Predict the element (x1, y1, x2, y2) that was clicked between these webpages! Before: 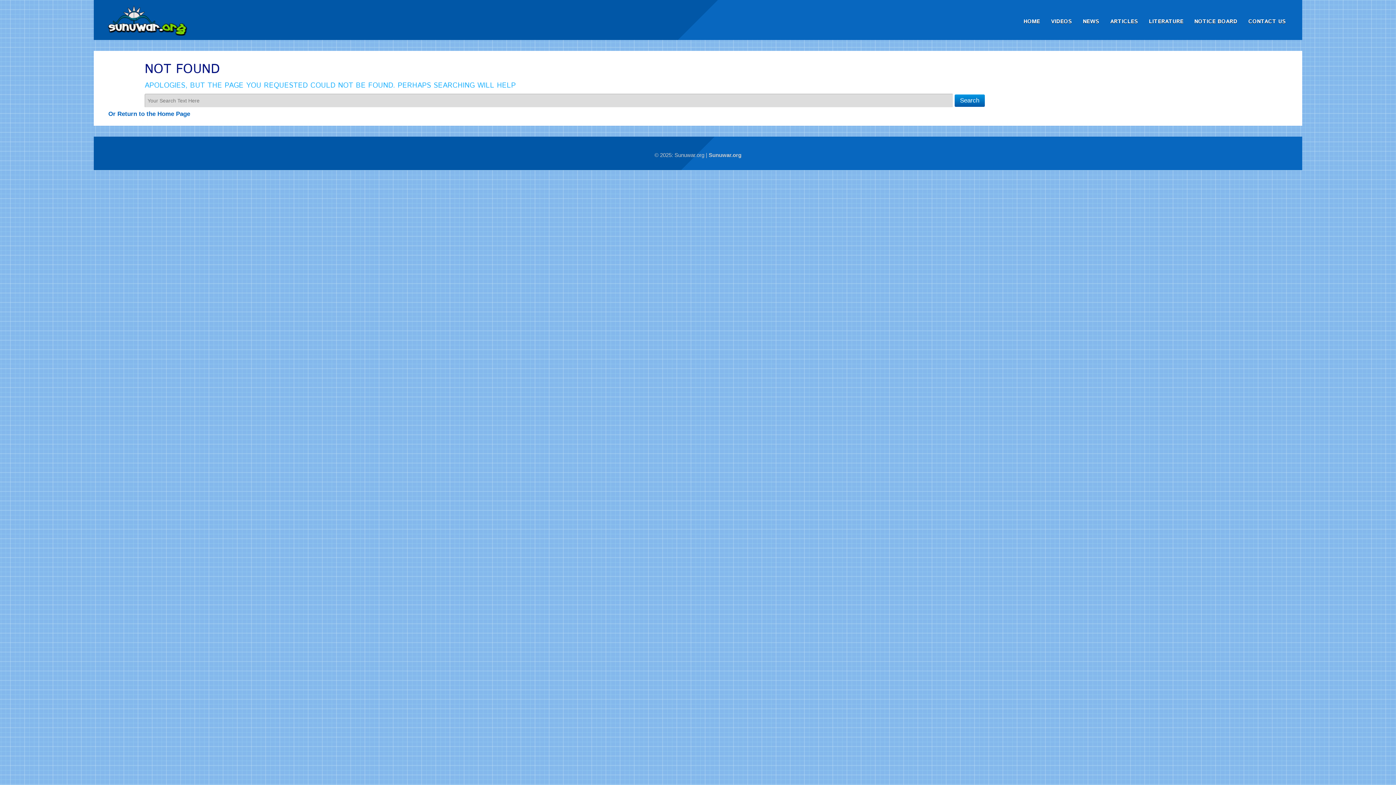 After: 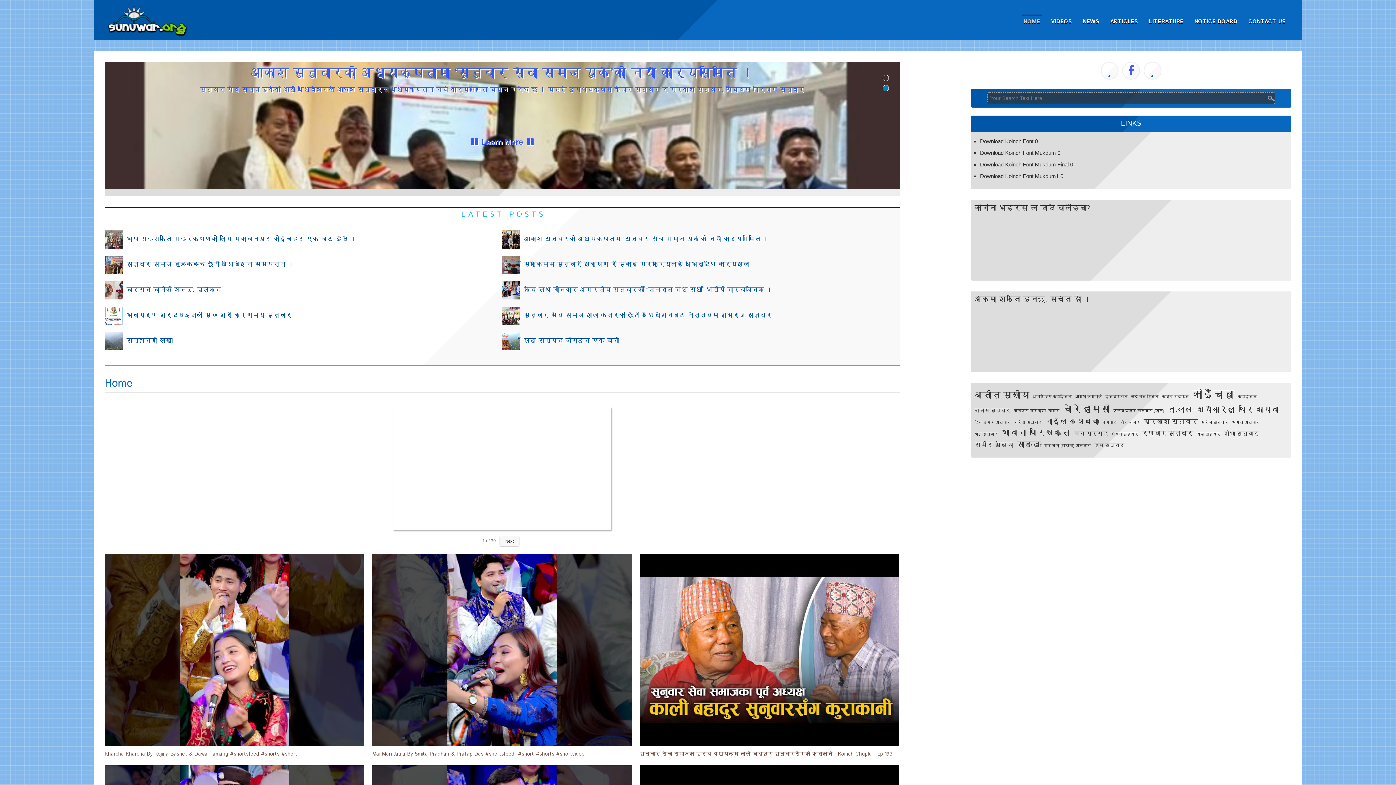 Action: label: HOME bbox: (1010, 7, 1031, 30)